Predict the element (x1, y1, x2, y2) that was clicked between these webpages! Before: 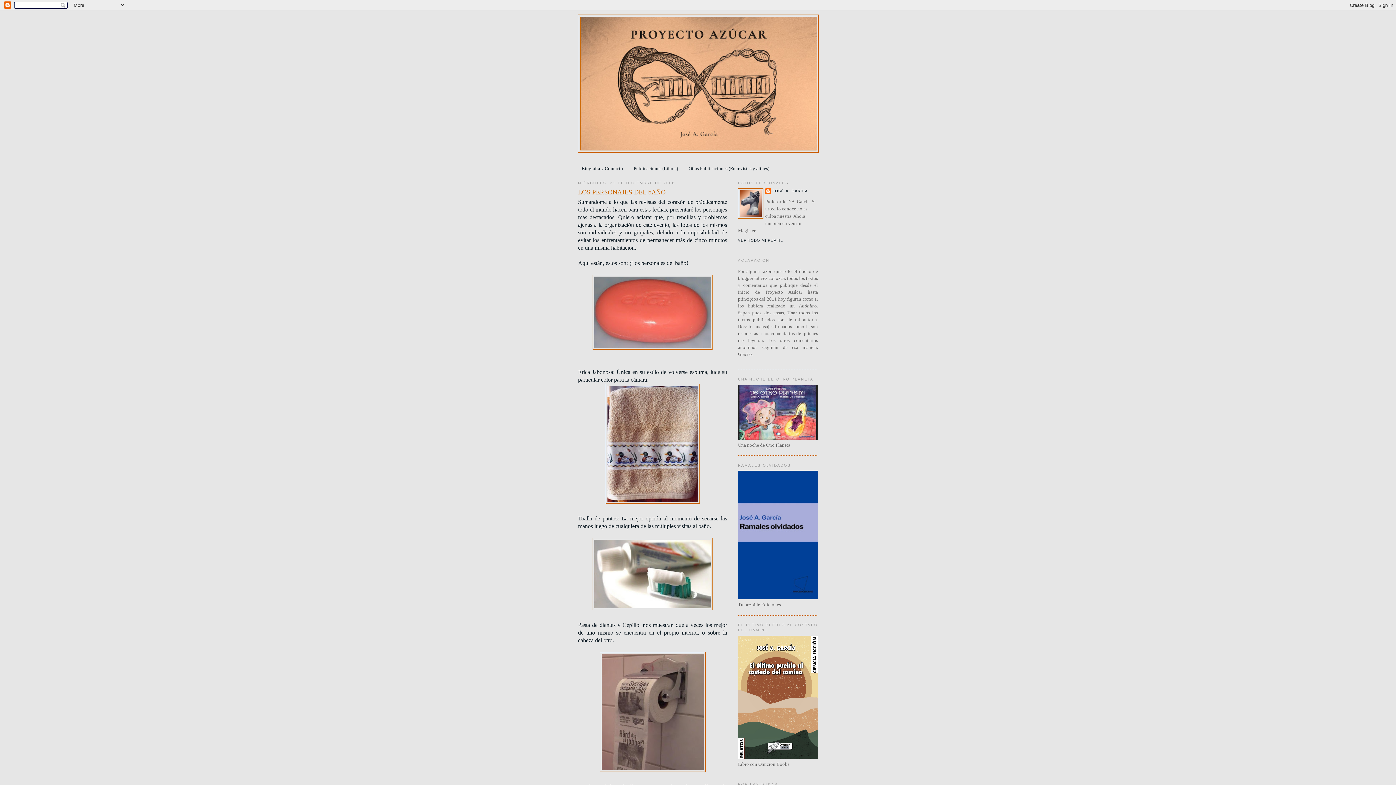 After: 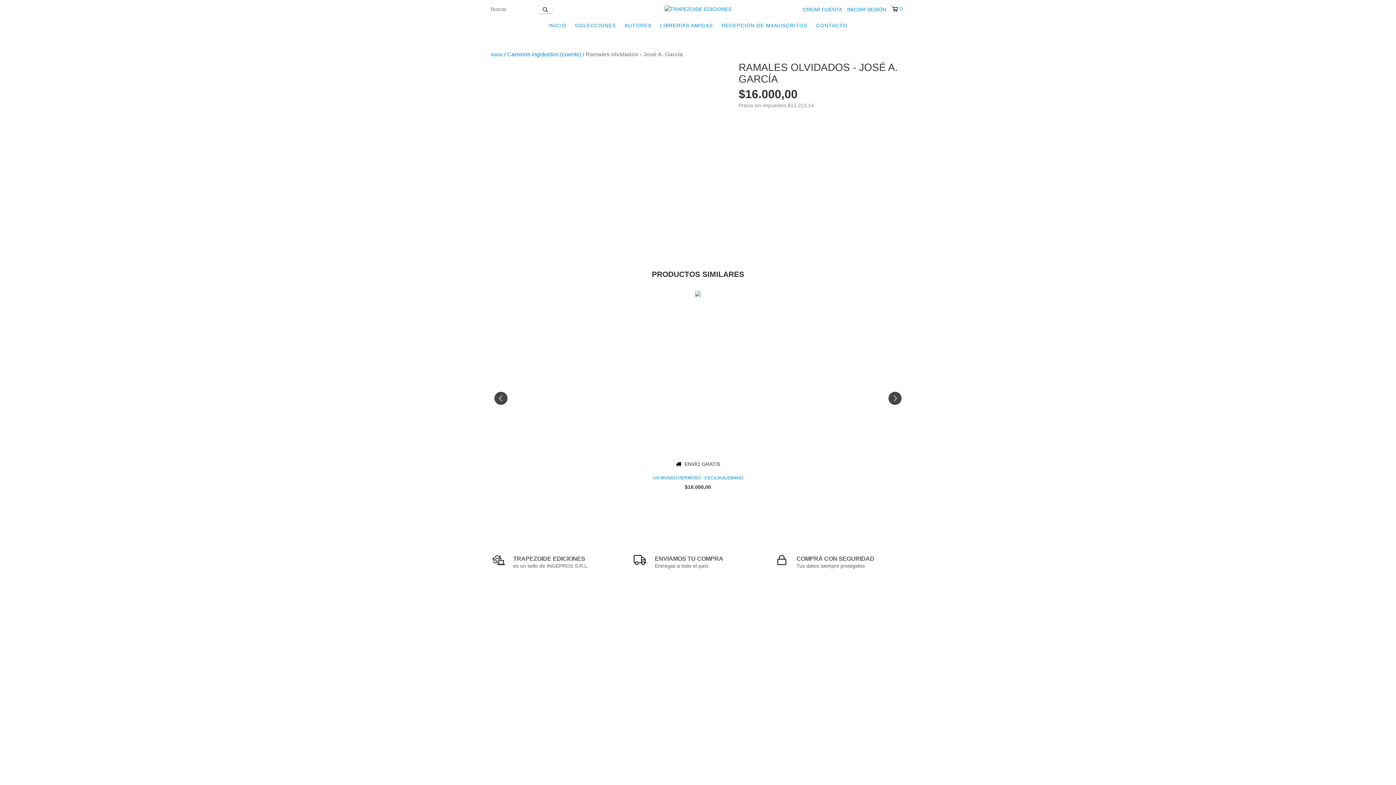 Action: bbox: (738, 595, 818, 600)